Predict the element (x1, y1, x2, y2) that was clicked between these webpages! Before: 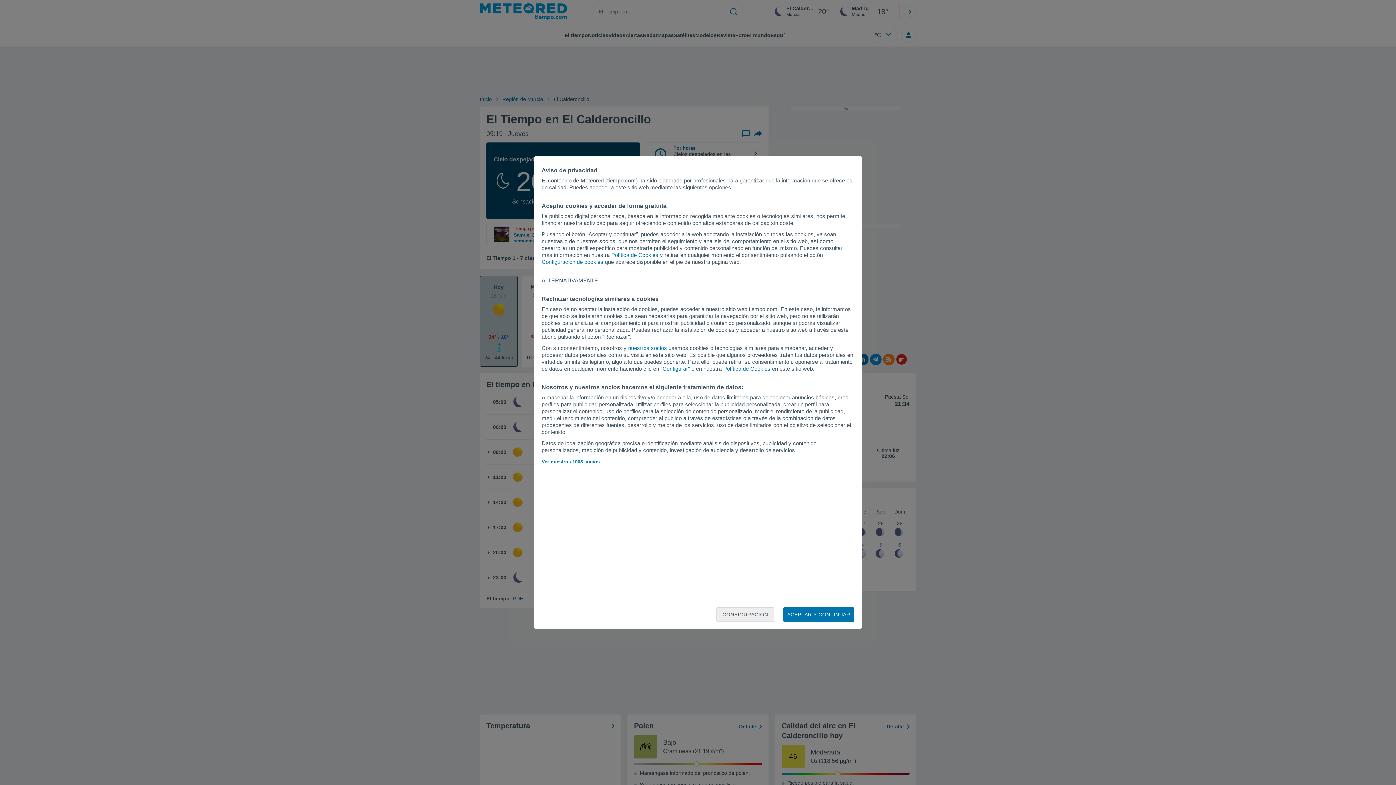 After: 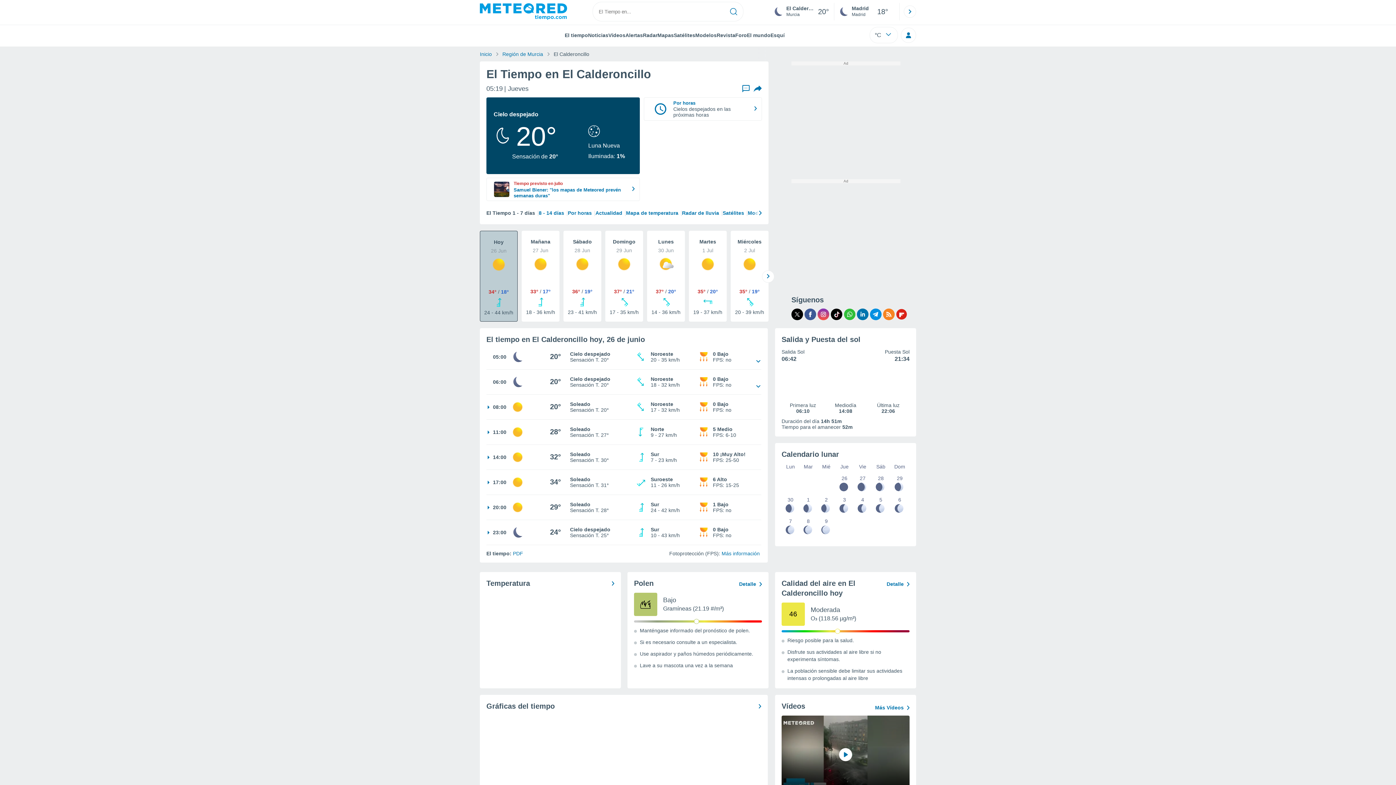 Action: bbox: (783, 607, 854, 622) label: ACEPTAR Y CONTINUAR